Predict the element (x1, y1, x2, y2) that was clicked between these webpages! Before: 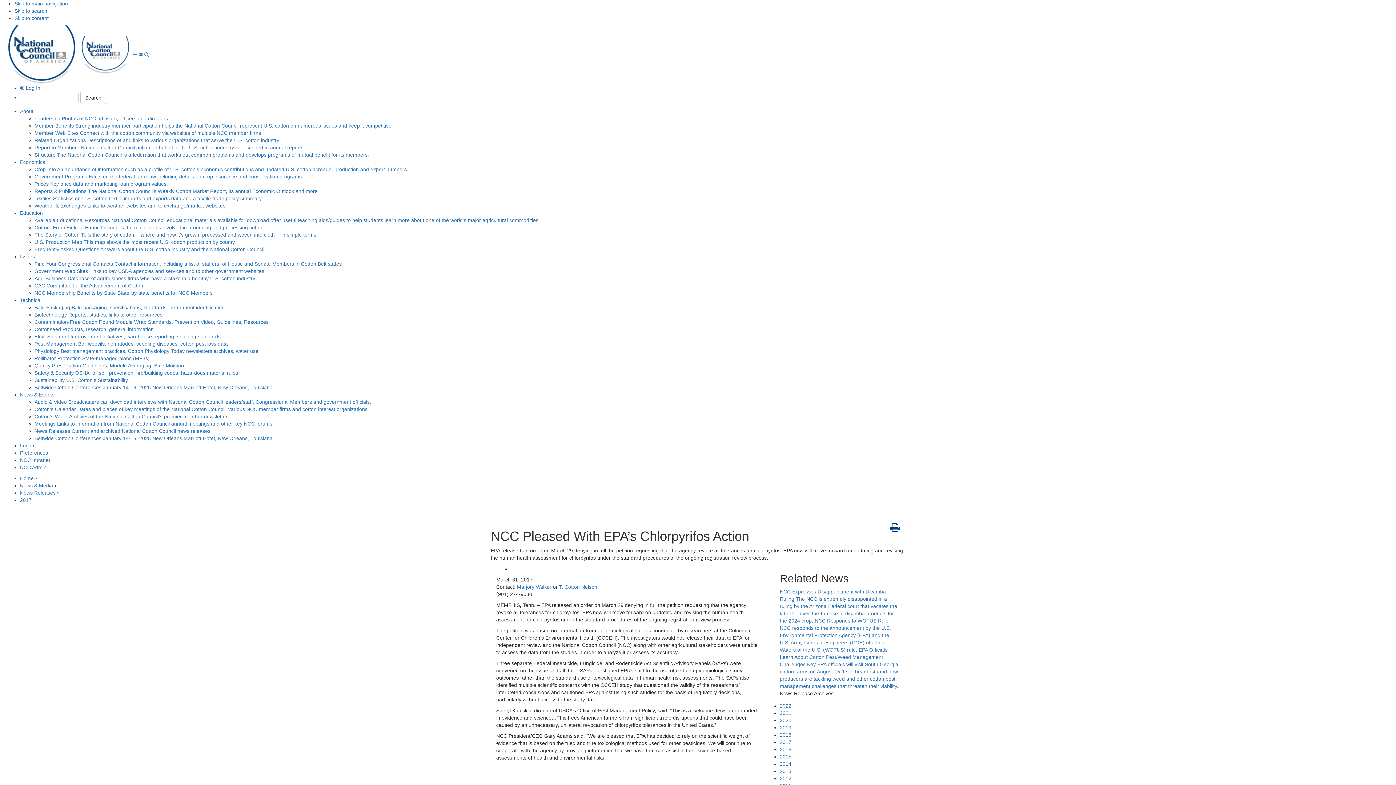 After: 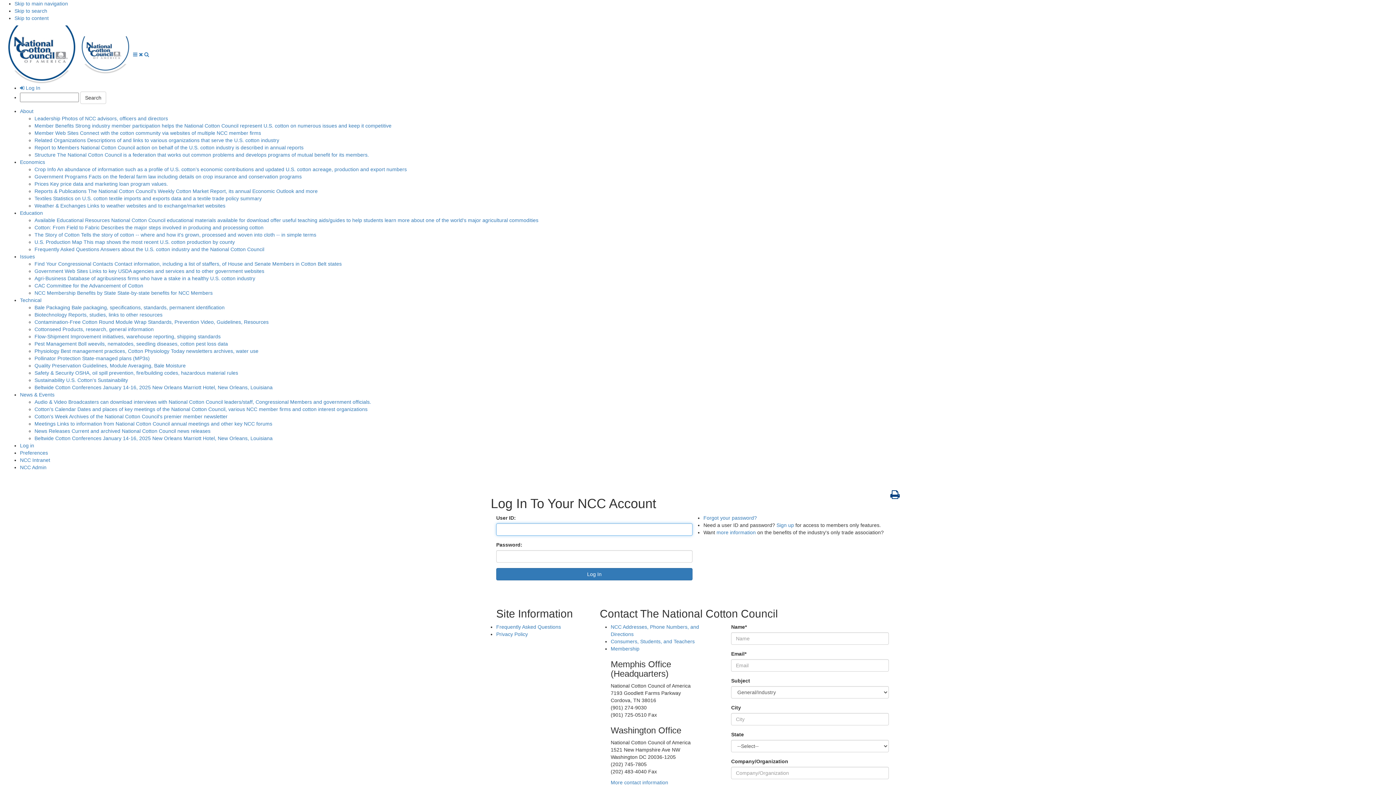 Action: bbox: (20, 450, 48, 456) label: Preferences